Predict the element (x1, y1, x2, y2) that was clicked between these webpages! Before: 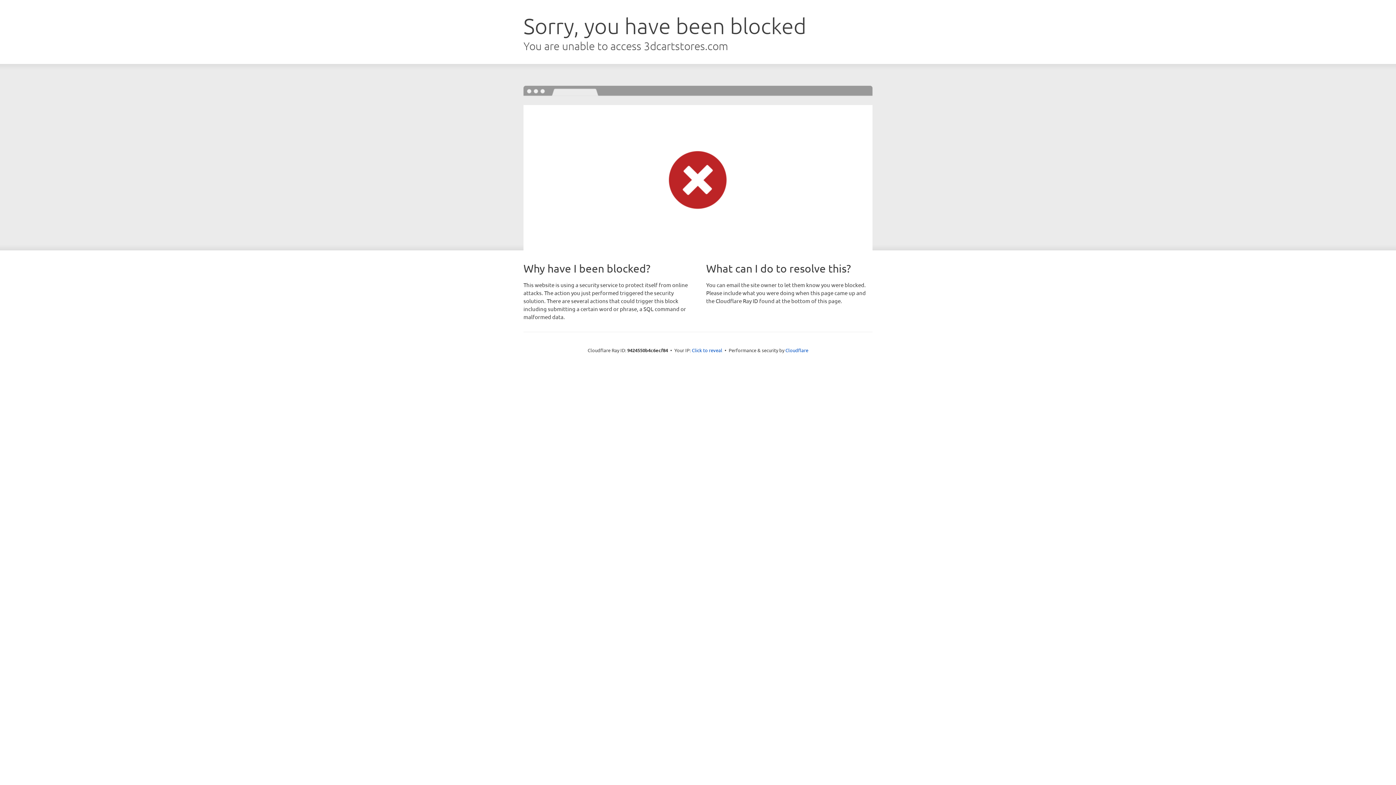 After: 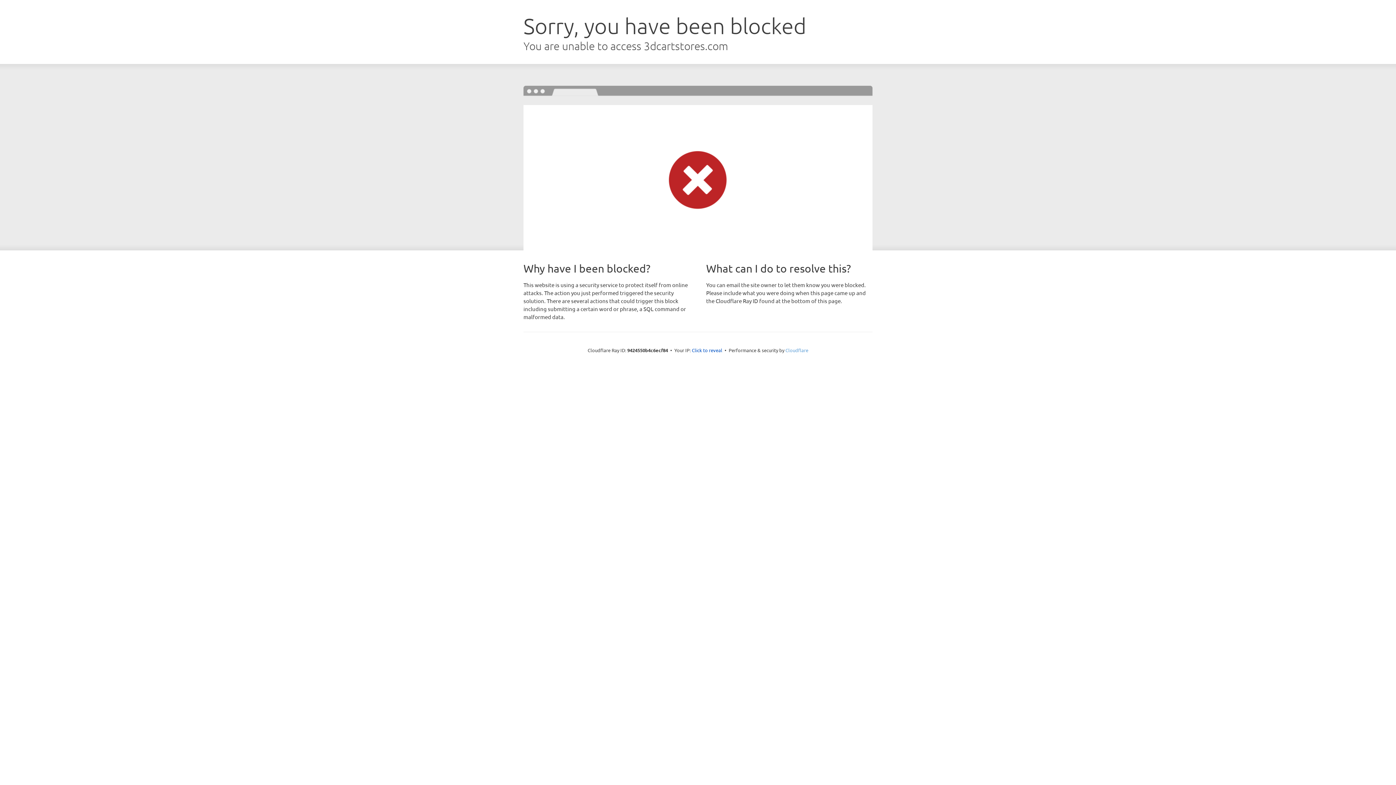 Action: bbox: (785, 347, 808, 353) label: Cloudflare